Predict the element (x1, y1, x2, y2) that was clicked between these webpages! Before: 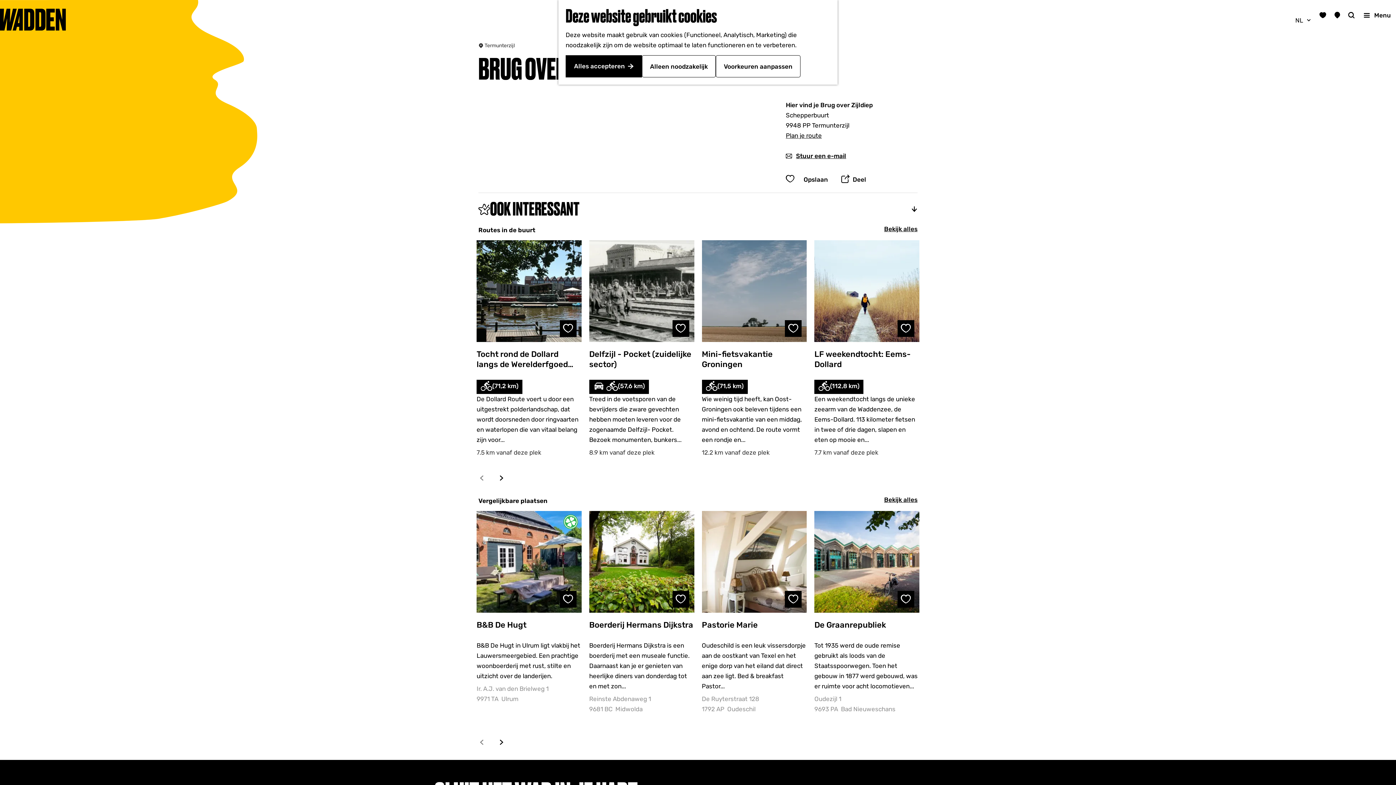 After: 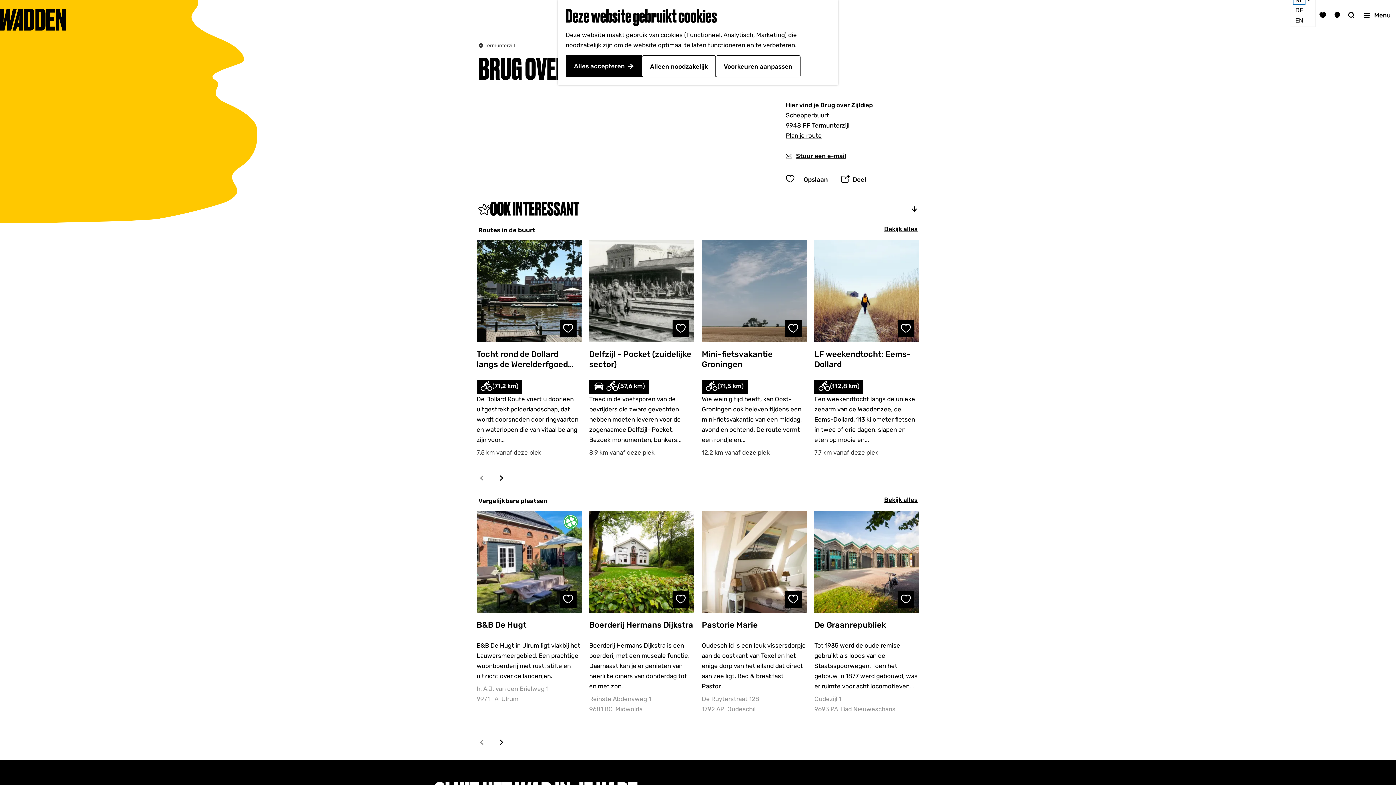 Action: label: NL bbox: (1293, 16, 1305, 24)